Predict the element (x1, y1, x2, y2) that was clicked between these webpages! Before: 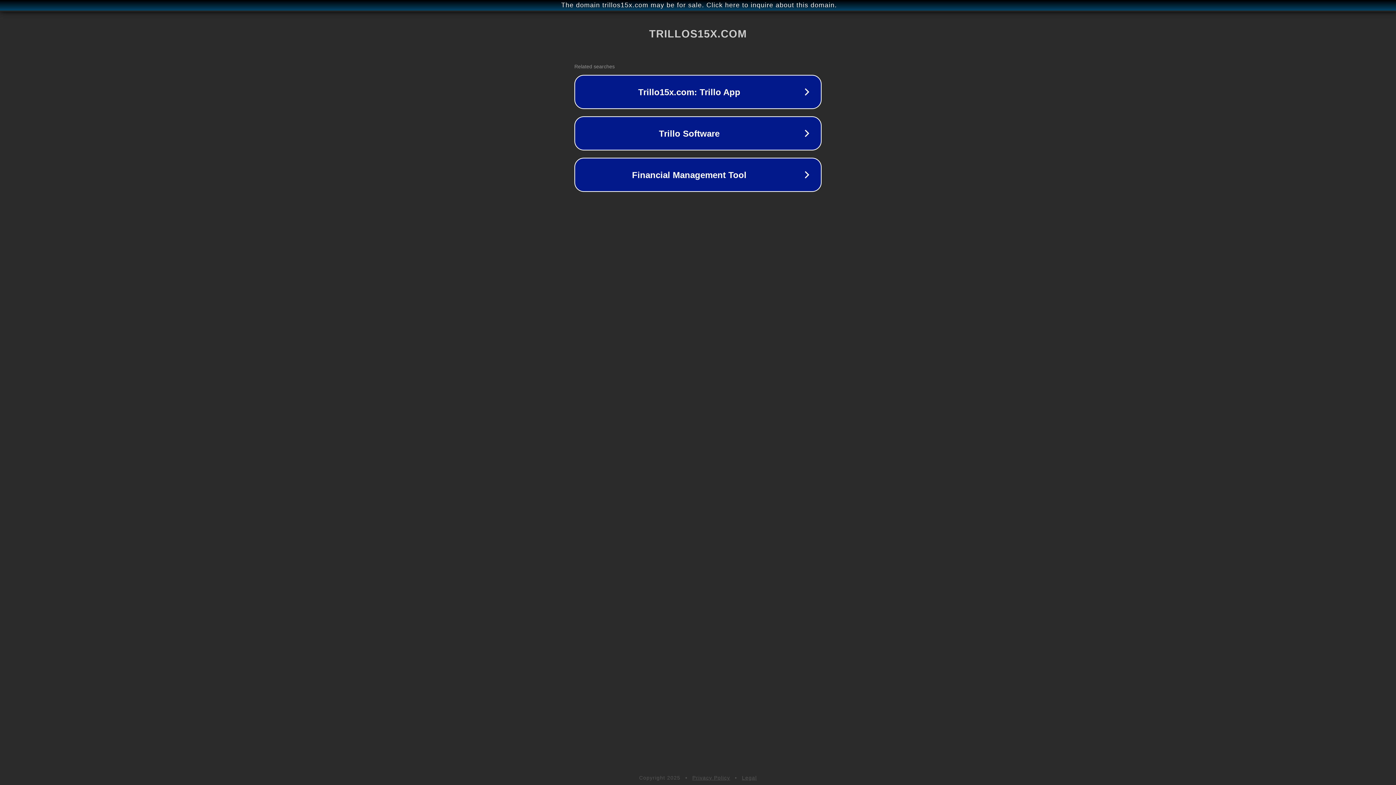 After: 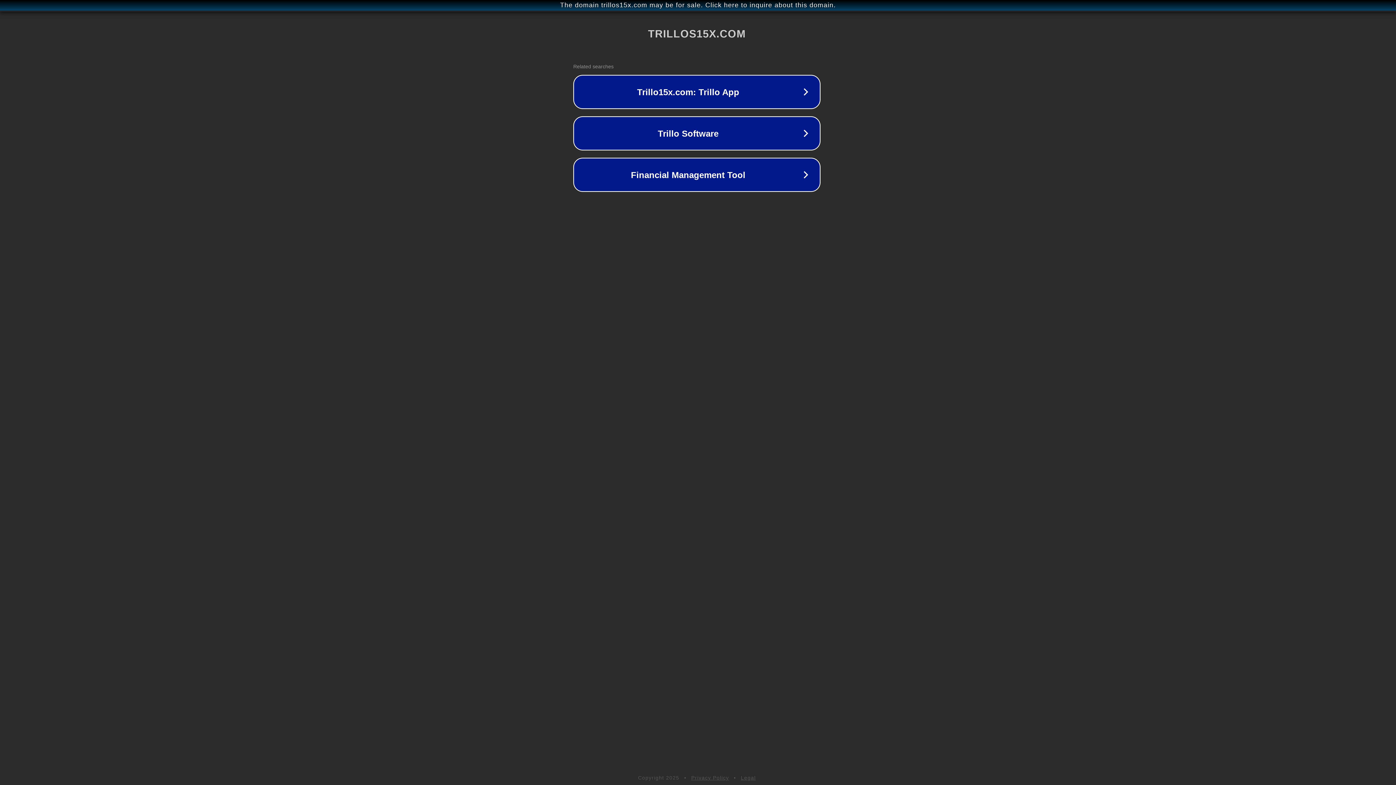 Action: label: The domain trillos15x.com may be for sale. Click here to inquire about this domain. bbox: (1, 1, 1397, 9)